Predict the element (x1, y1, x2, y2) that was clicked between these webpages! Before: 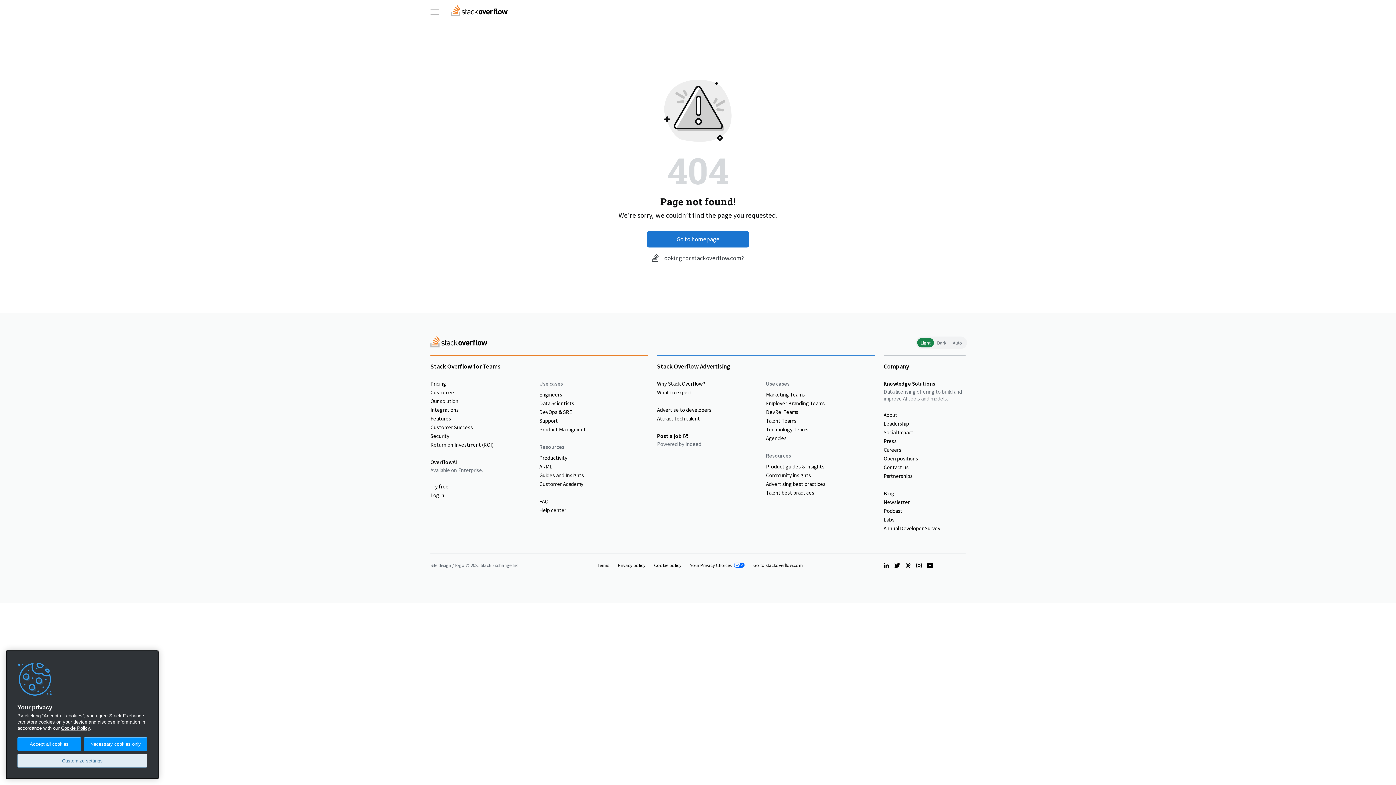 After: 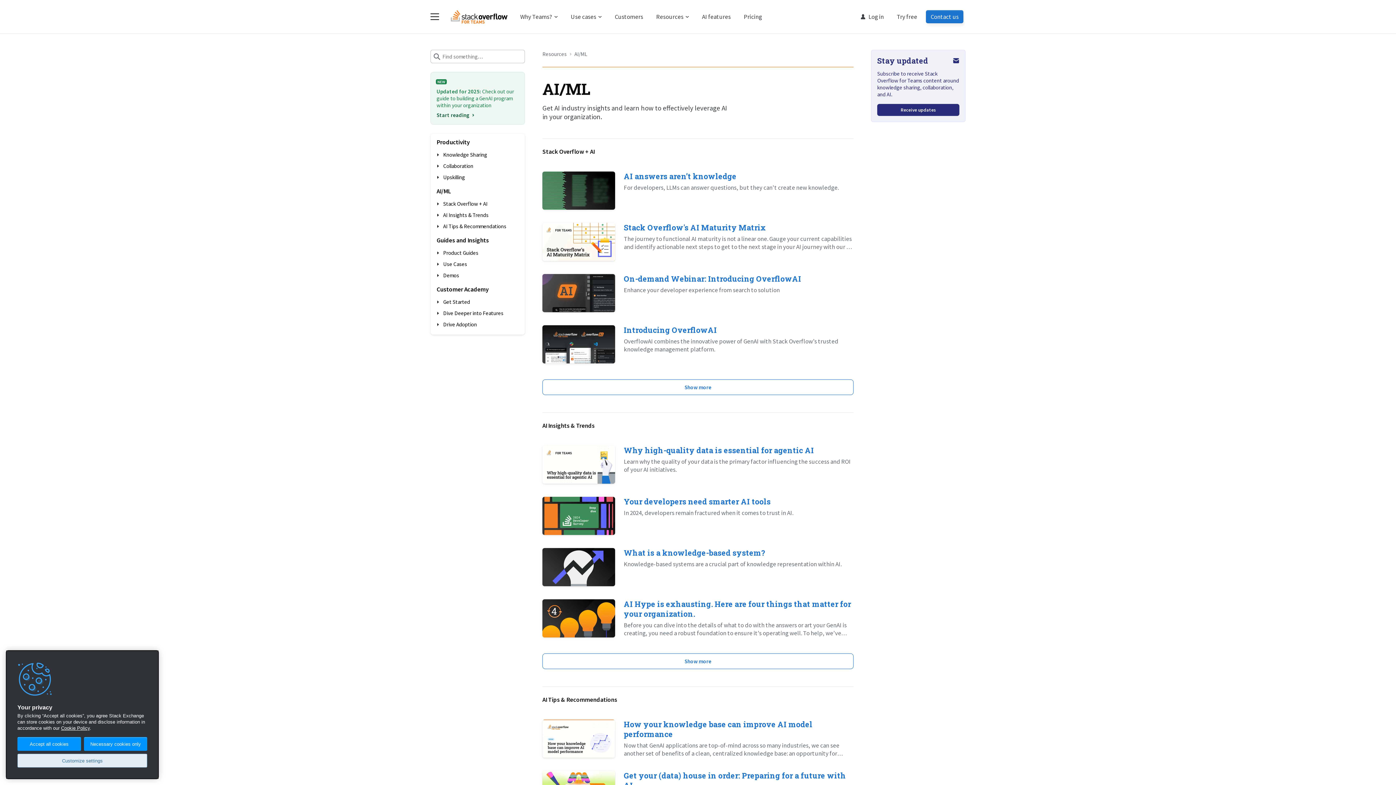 Action: label: AI/ML bbox: (539, 462, 648, 471)